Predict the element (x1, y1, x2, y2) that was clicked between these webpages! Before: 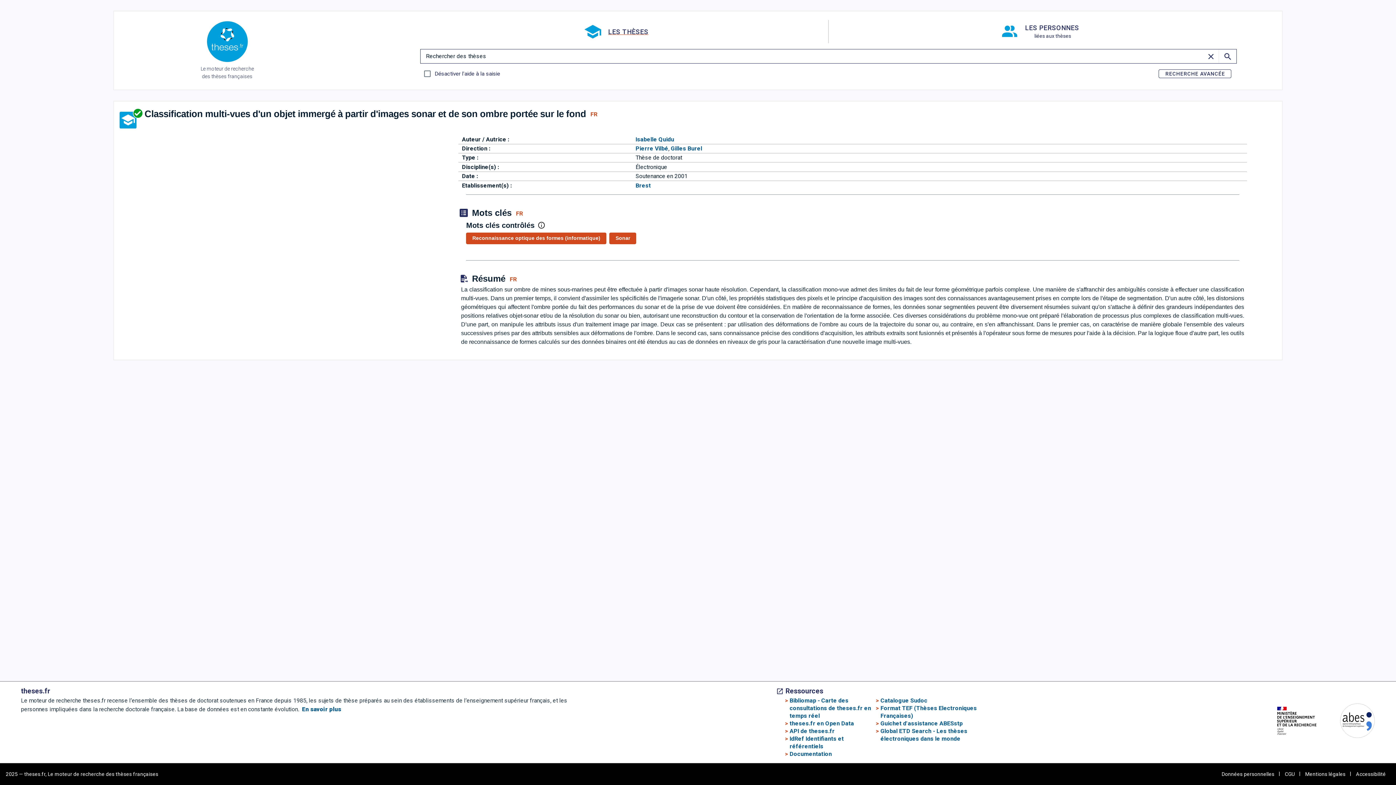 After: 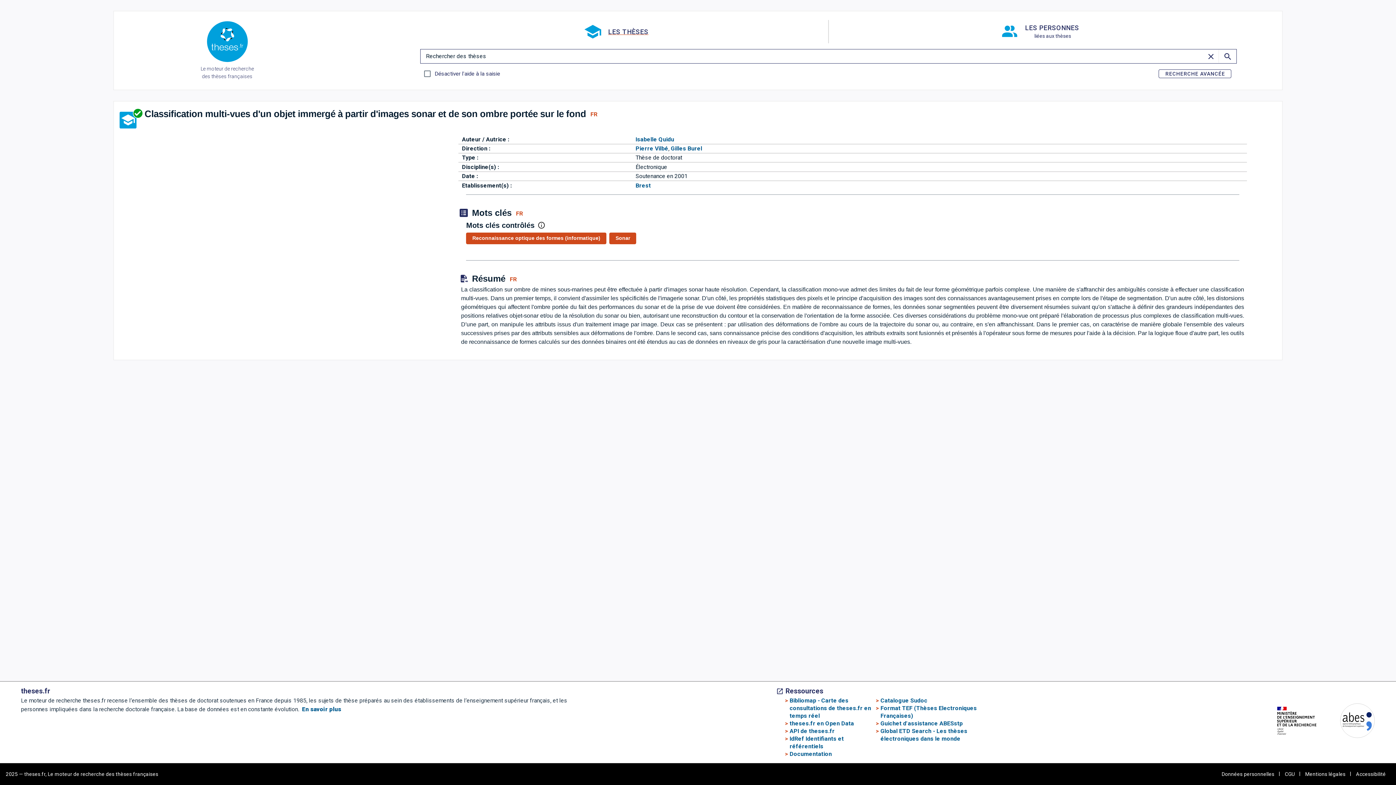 Action: bbox: (880, 728, 967, 742) label: Global ETD Search - Les thèses électroniques dans le monde